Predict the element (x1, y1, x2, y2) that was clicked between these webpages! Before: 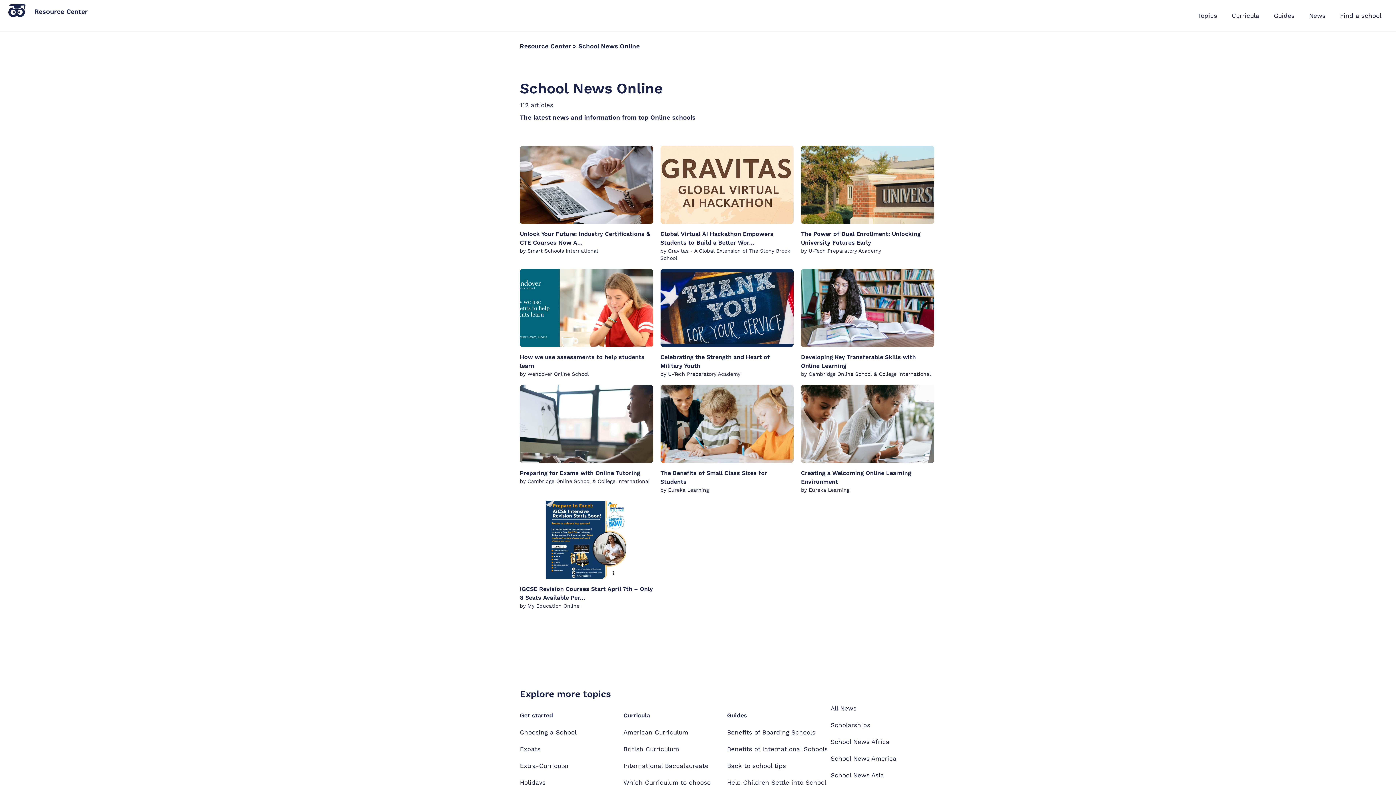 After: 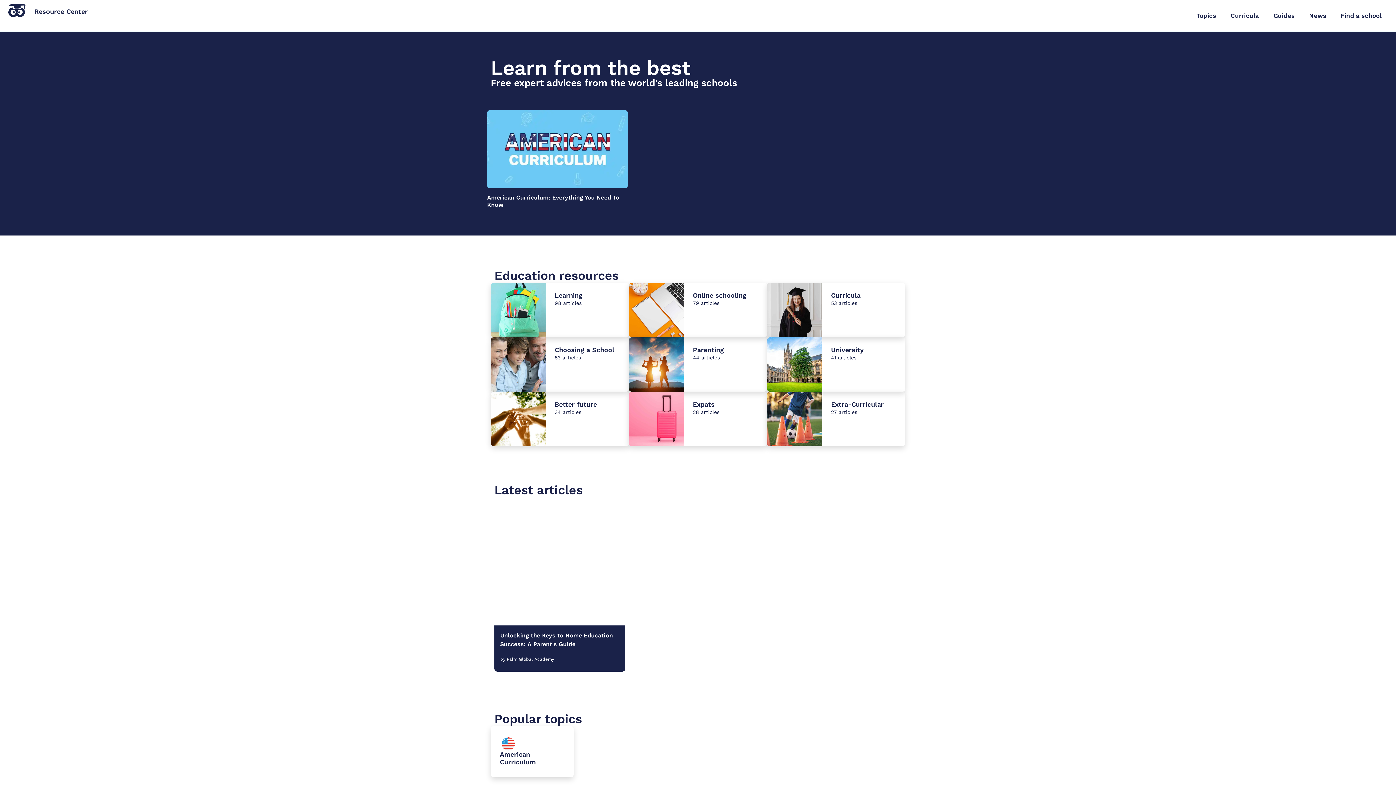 Action: label: Guides bbox: (1266, 7, 1302, 24)